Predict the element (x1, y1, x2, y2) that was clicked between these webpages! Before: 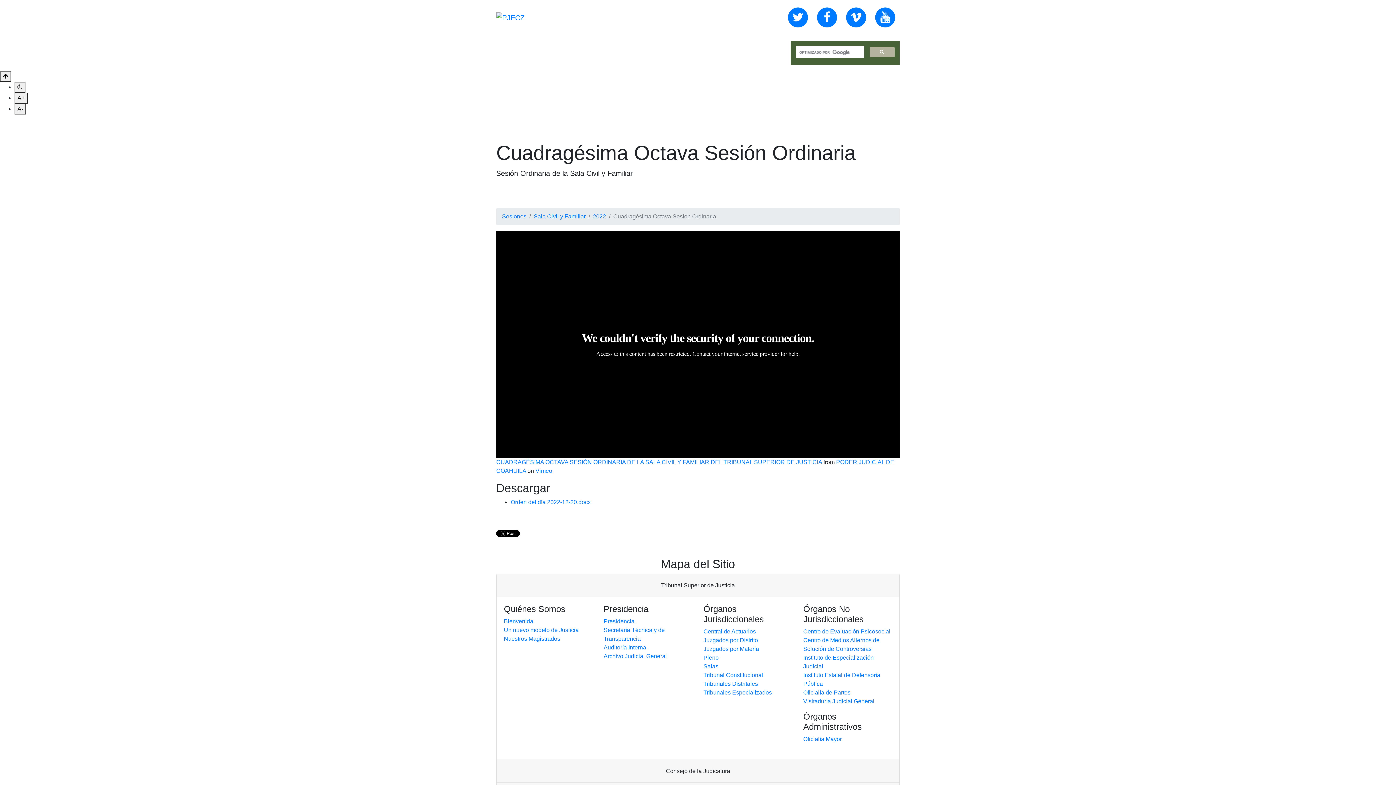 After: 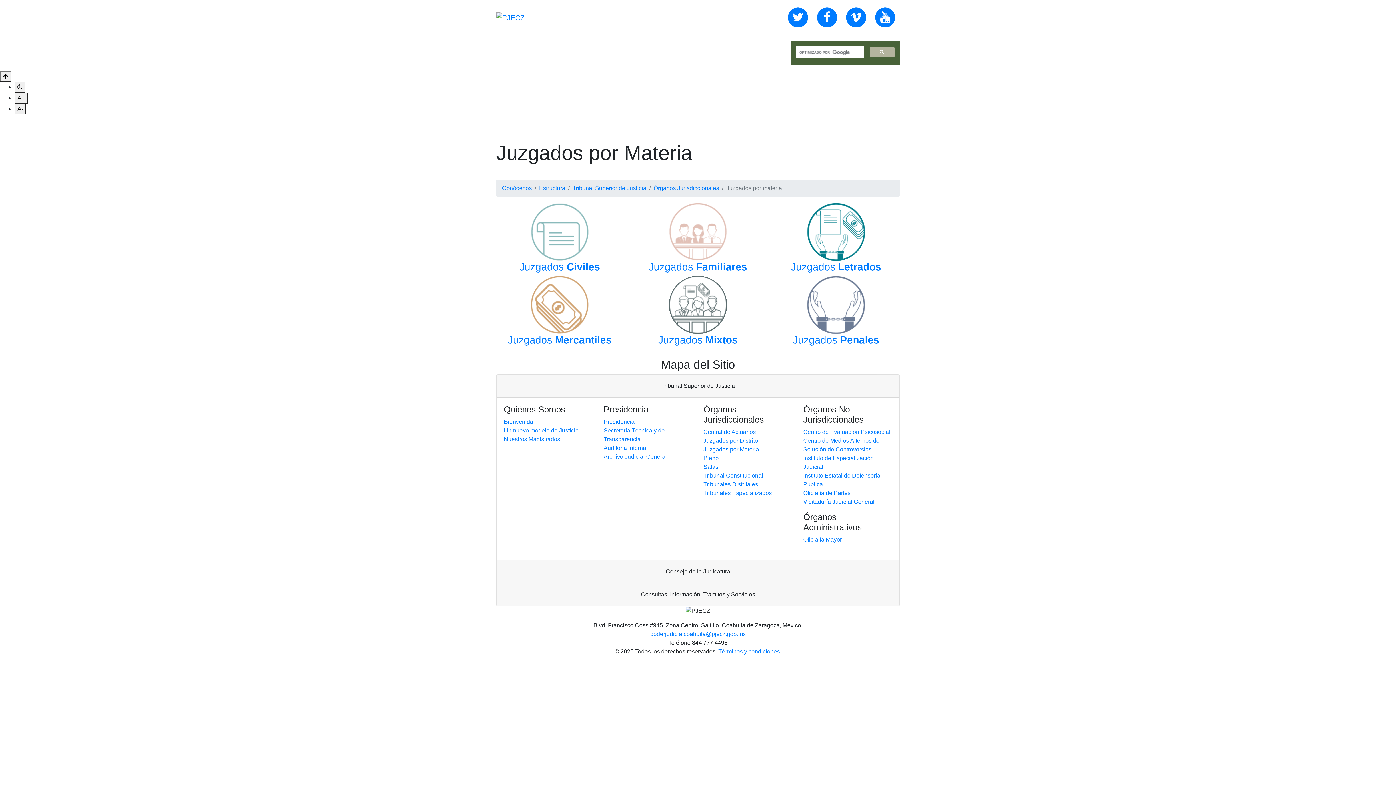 Action: bbox: (703, 646, 759, 652) label: Juzgados por Materia